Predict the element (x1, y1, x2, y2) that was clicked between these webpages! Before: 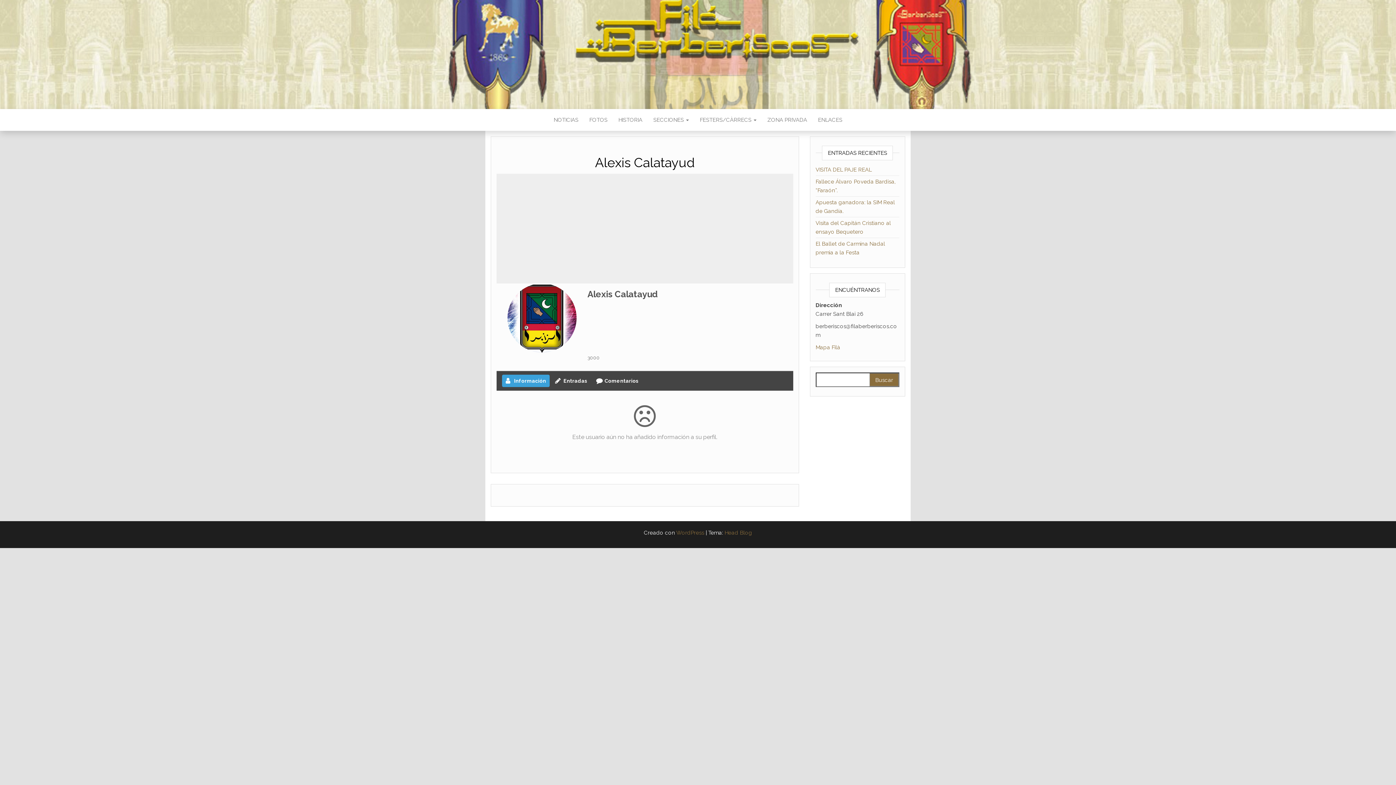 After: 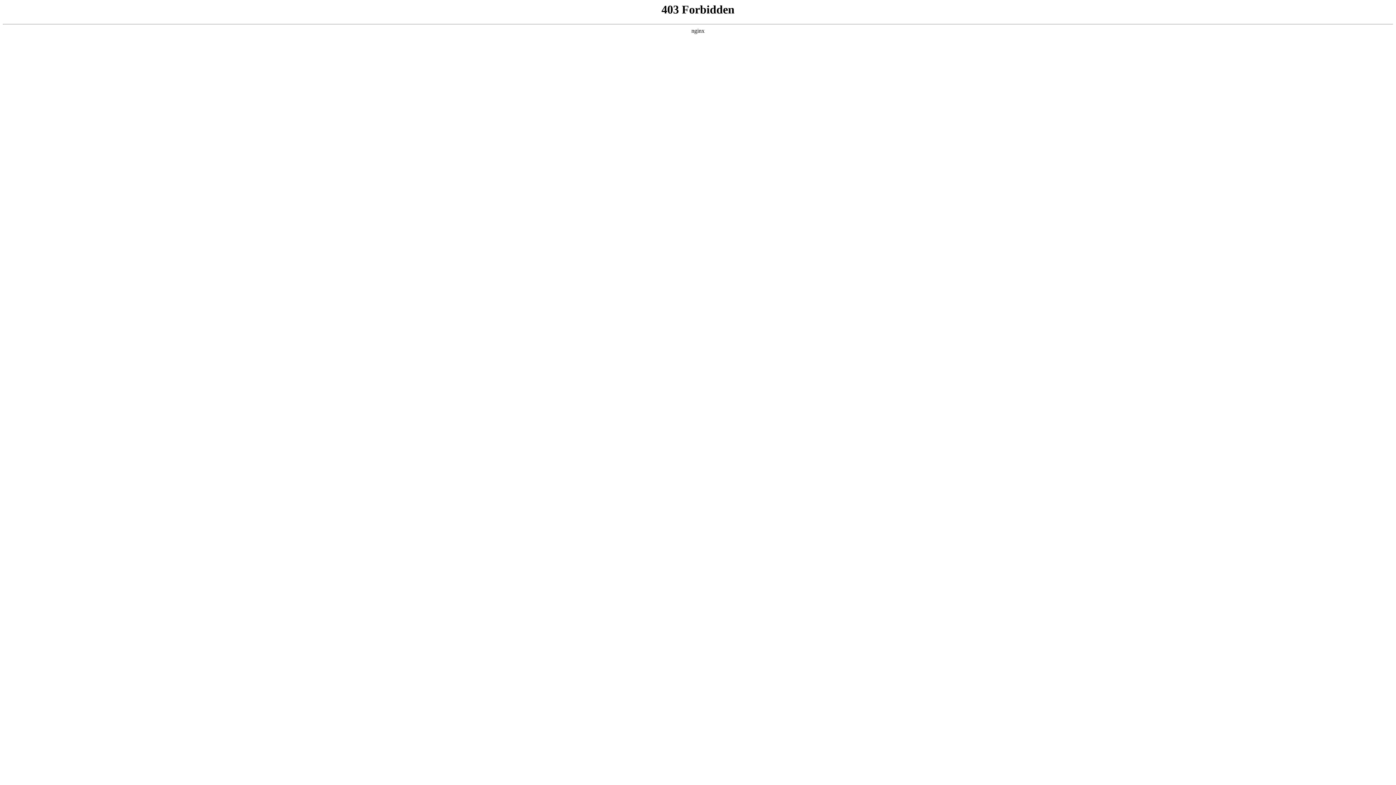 Action: label: WordPress bbox: (676, 529, 704, 536)